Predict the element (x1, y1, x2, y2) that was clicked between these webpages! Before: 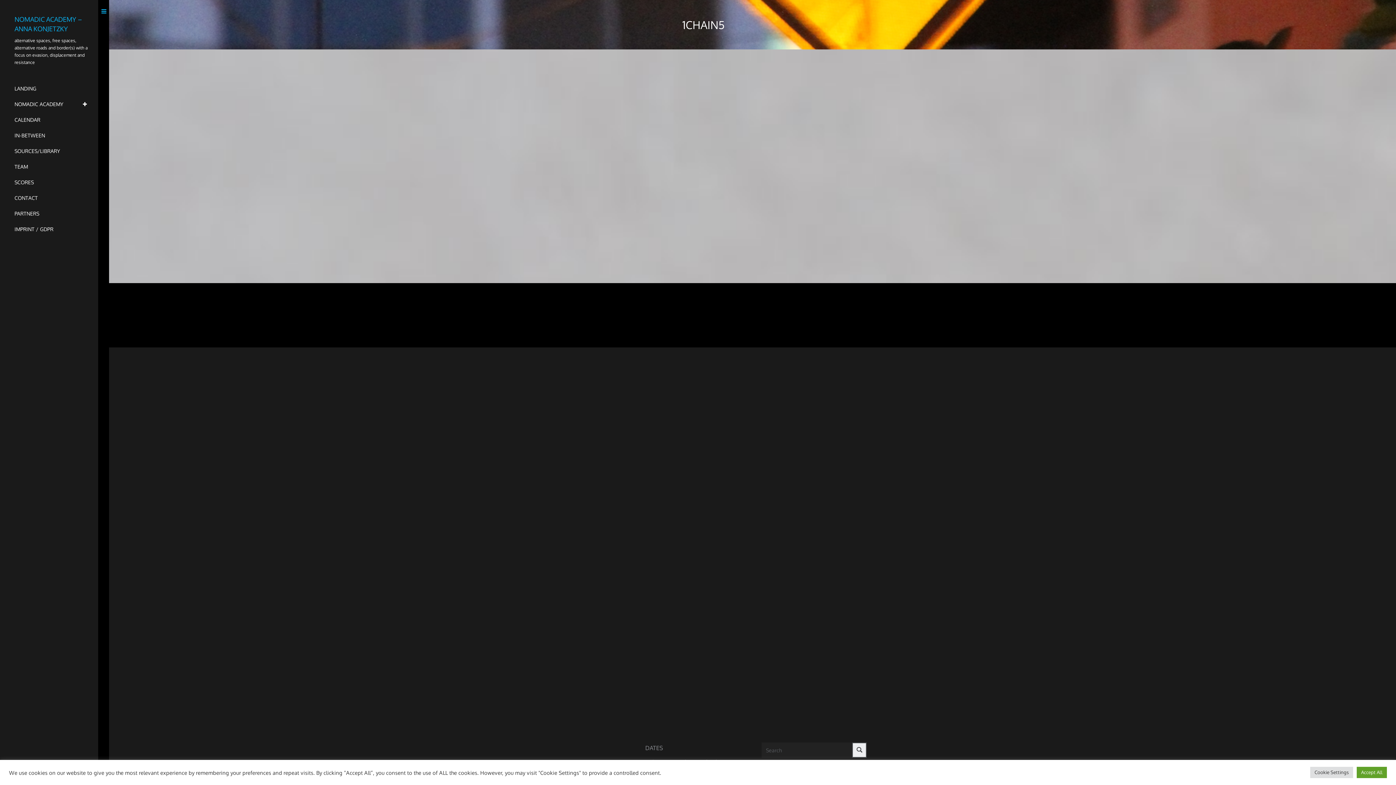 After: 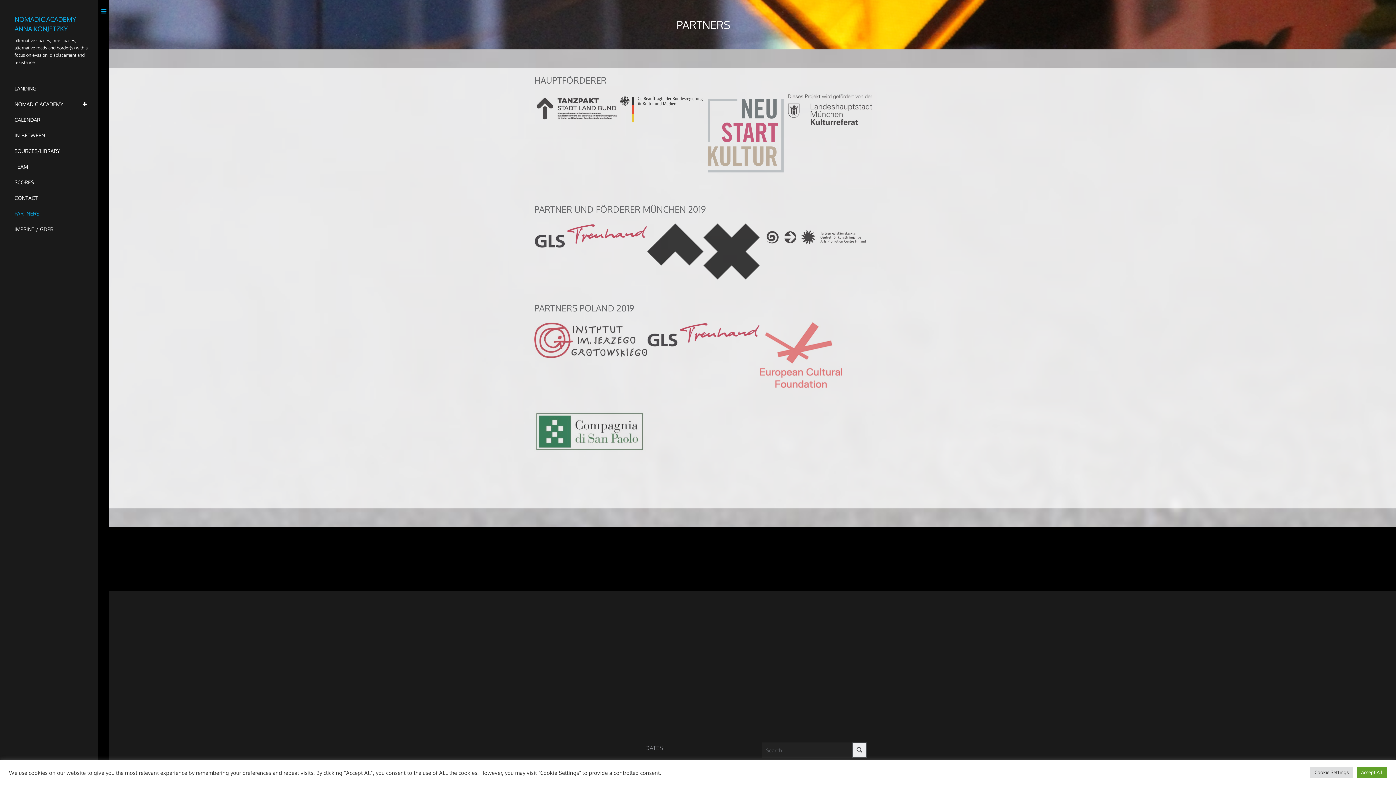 Action: label: PARTNERS bbox: (14, 205, 92, 221)